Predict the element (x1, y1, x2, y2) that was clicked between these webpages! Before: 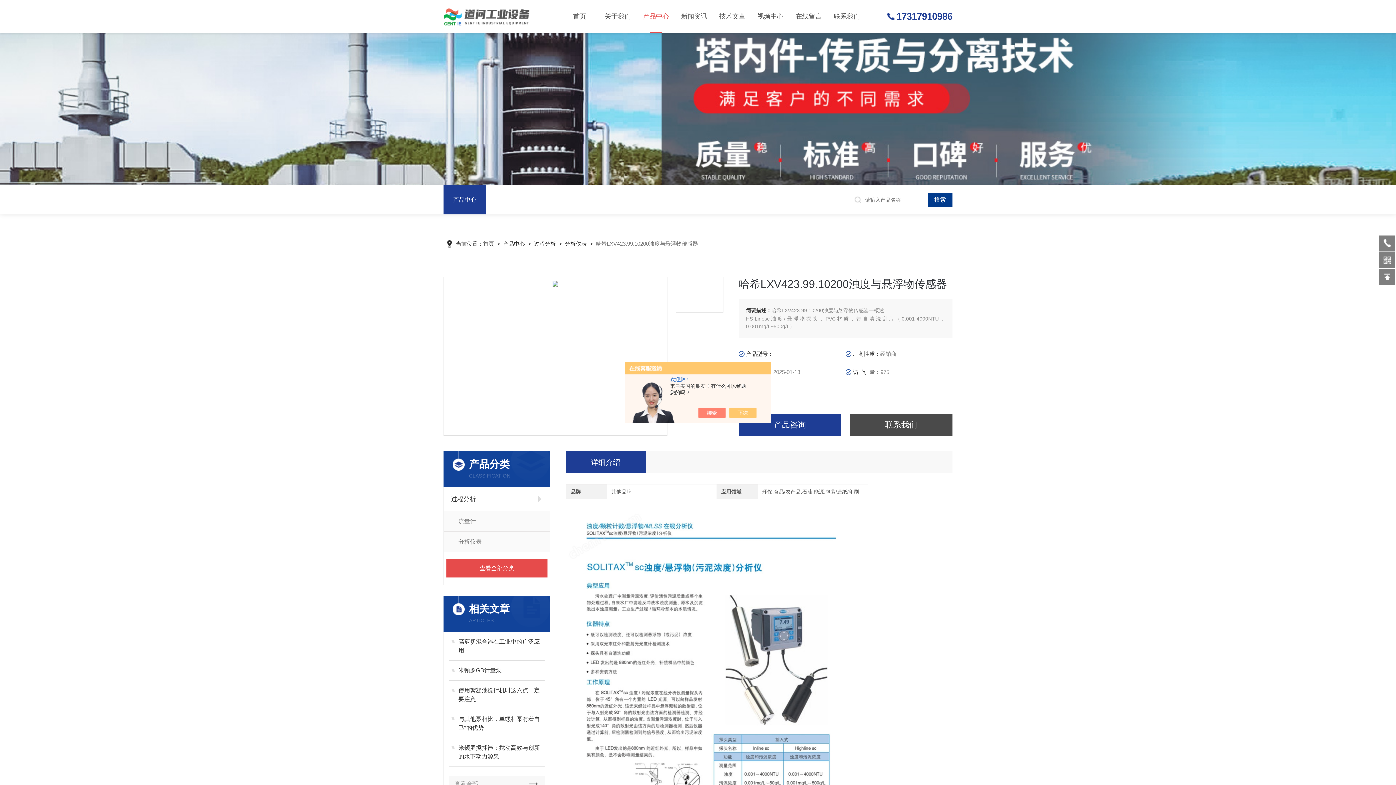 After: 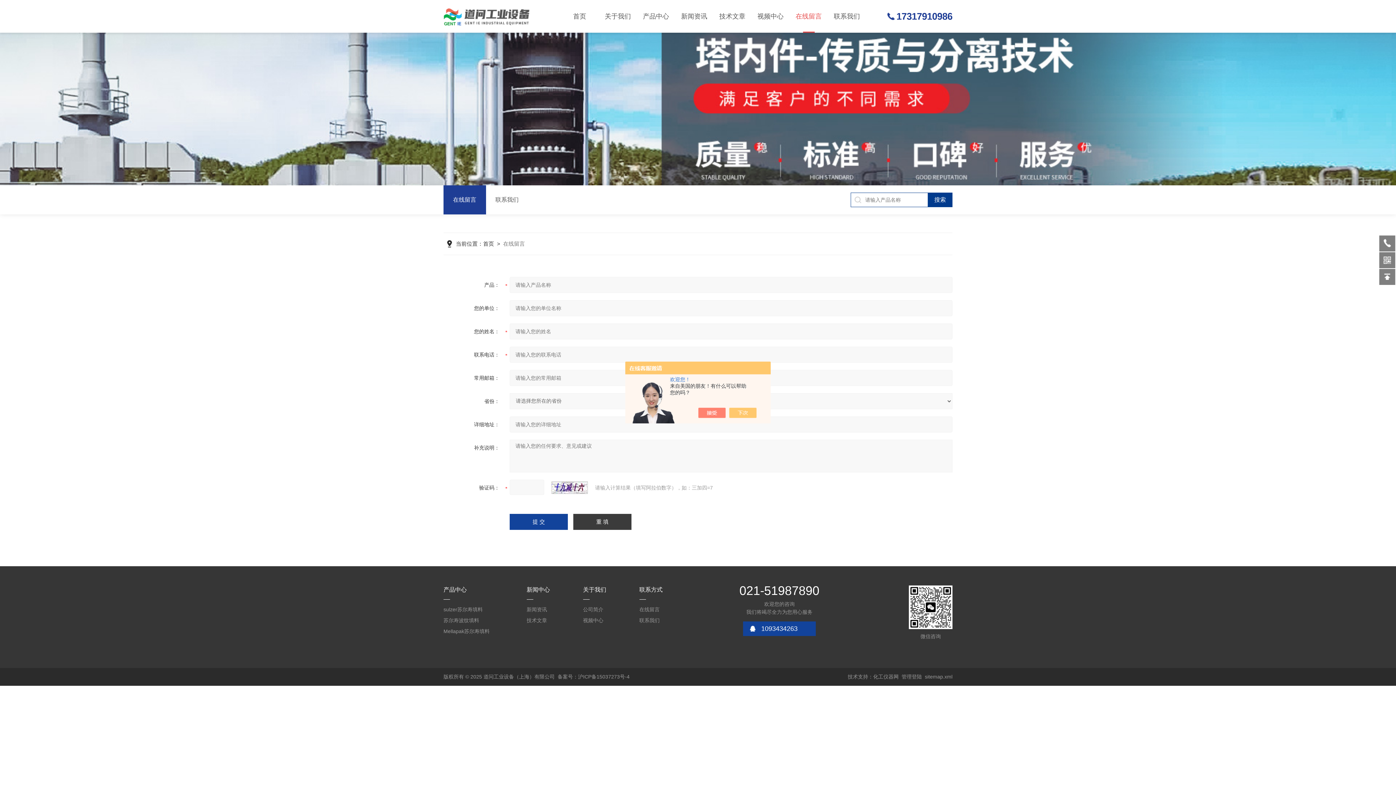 Action: label: 在线留言 bbox: (789, 0, 828, 32)